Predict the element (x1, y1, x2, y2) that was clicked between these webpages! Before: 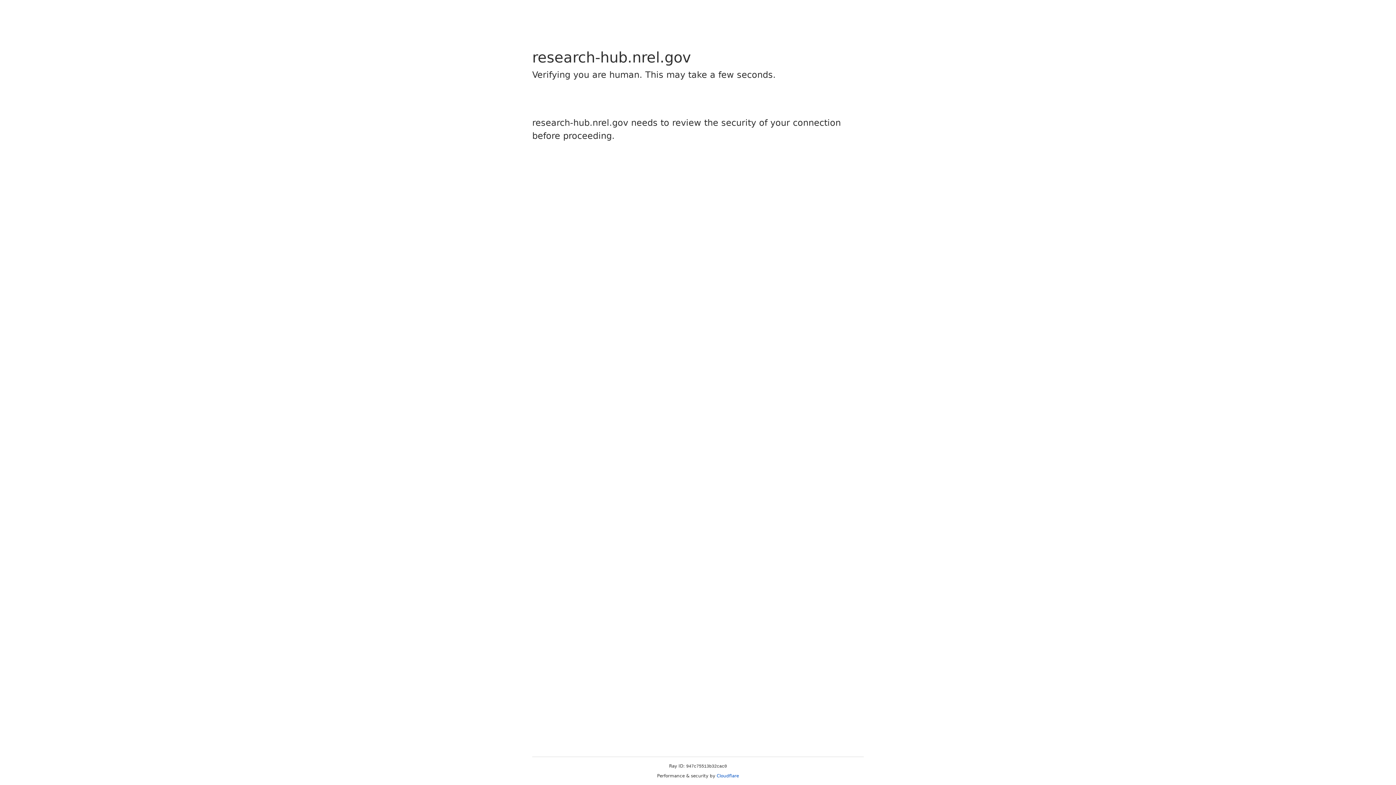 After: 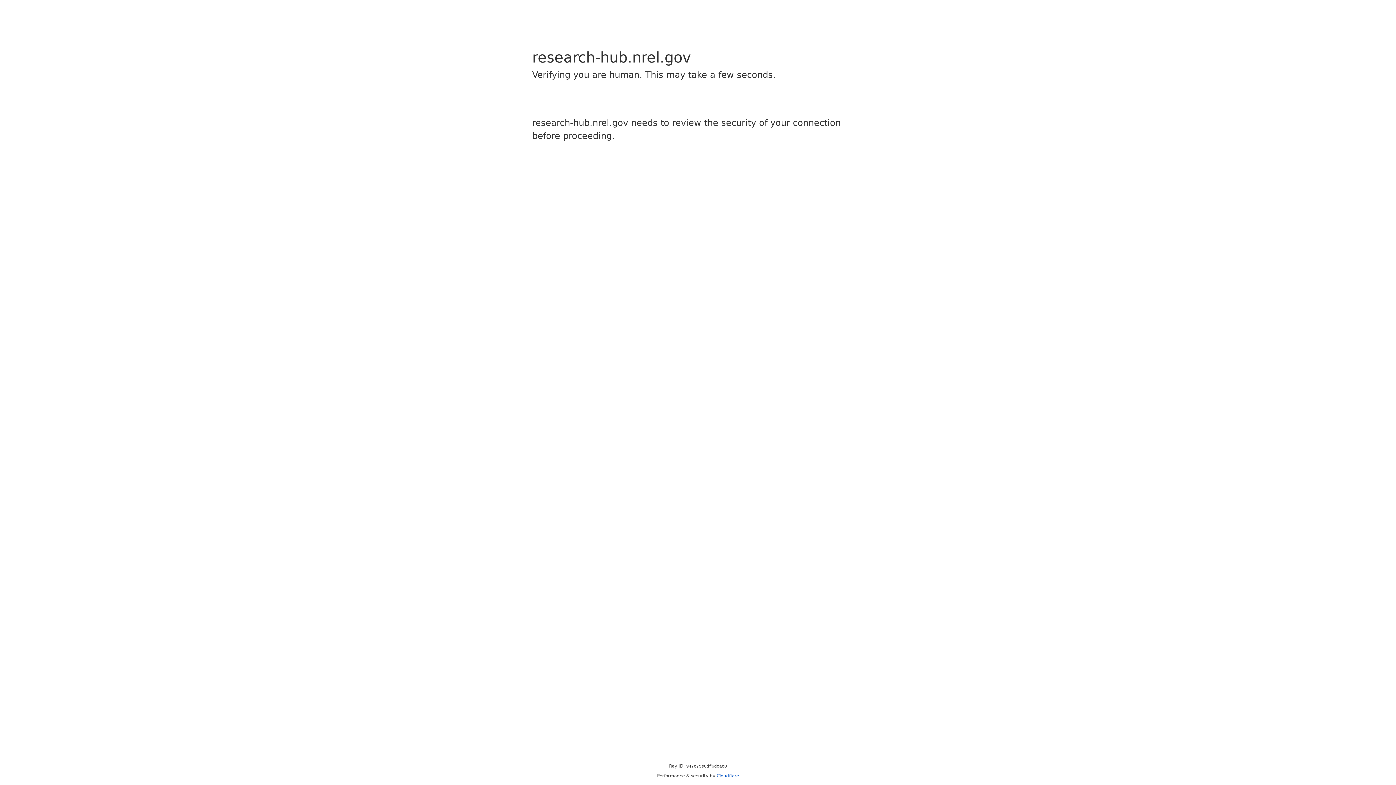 Action: bbox: (716, 773, 739, 778) label: Cloudflare